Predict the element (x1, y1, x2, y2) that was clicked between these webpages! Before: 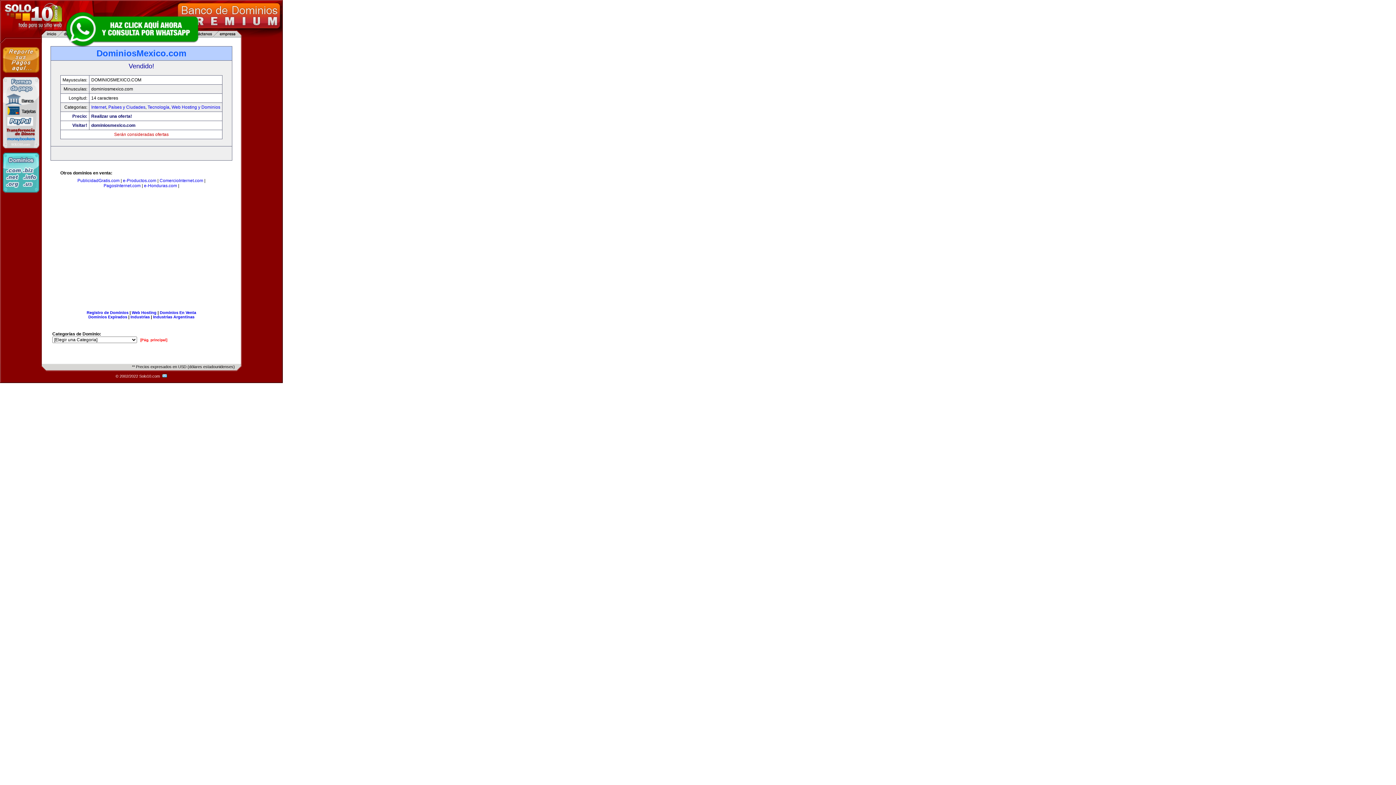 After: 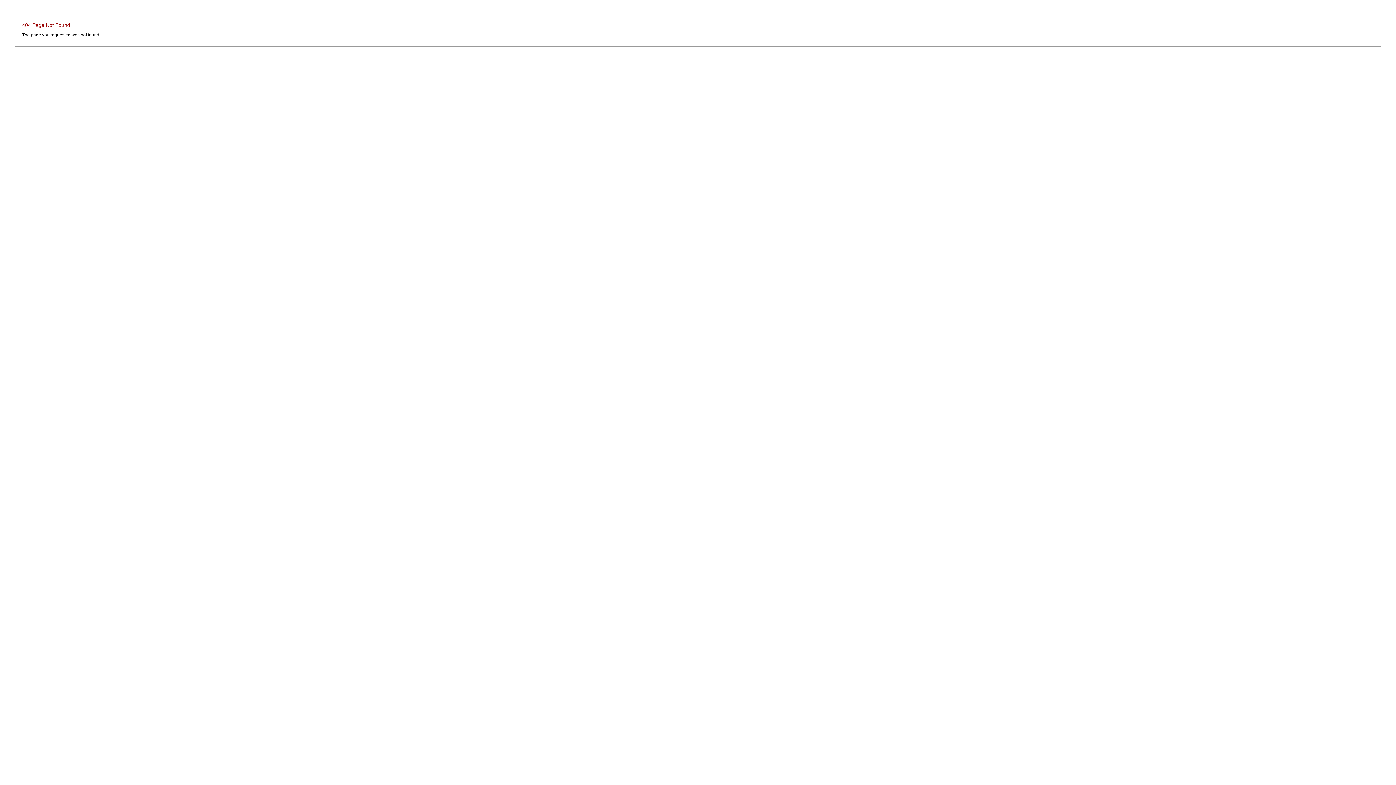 Action: label: Dominios Expirados bbox: (88, 314, 127, 319)